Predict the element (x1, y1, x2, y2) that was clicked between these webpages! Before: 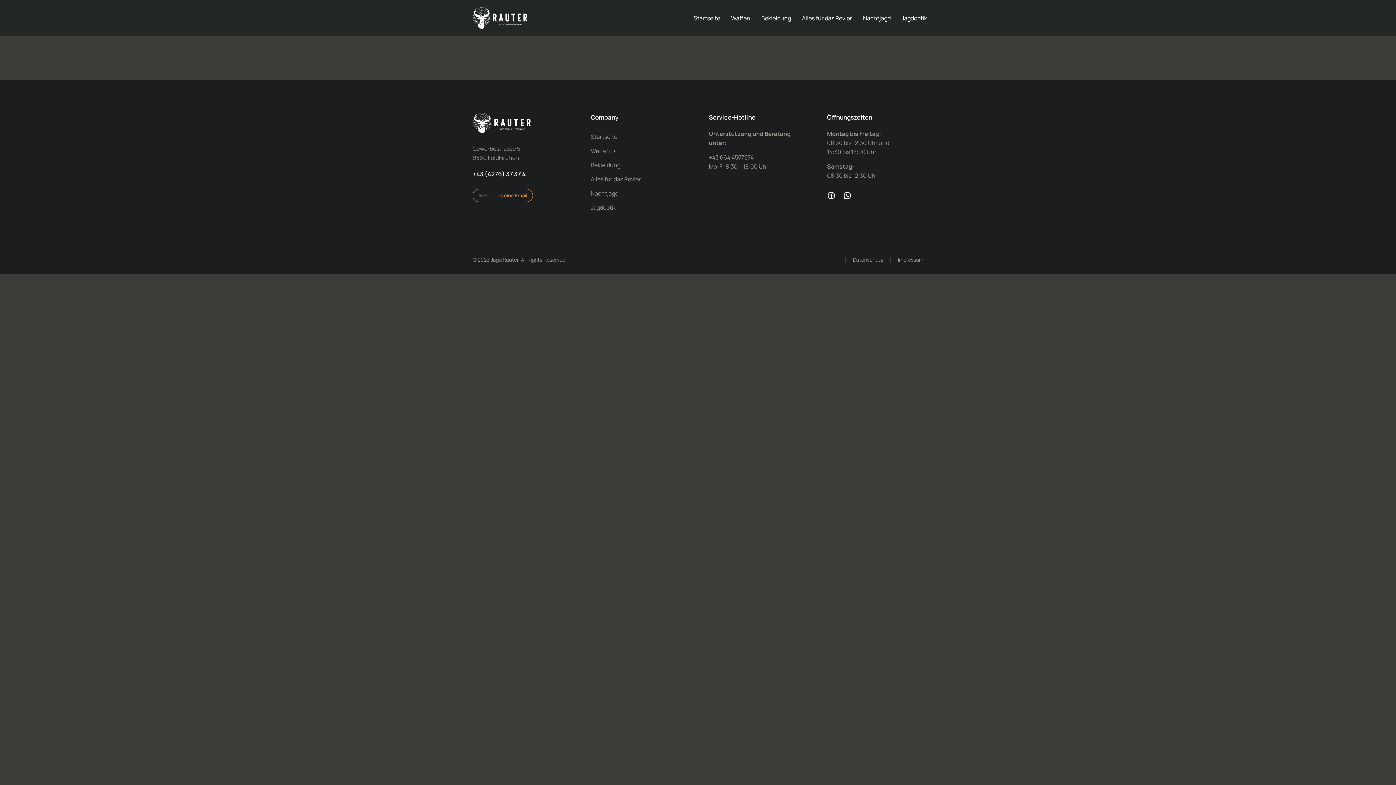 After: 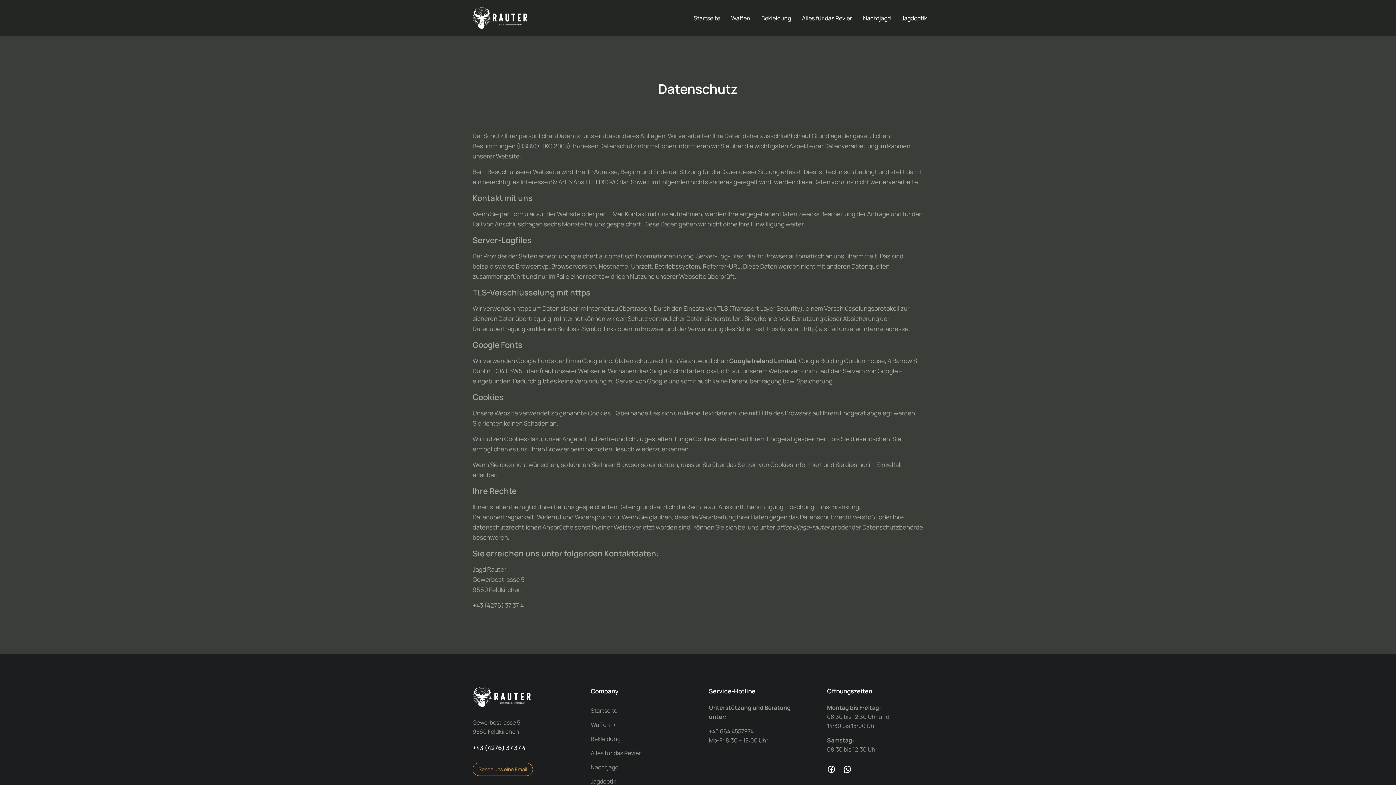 Action: label: Datenschutz bbox: (853, 256, 883, 263)